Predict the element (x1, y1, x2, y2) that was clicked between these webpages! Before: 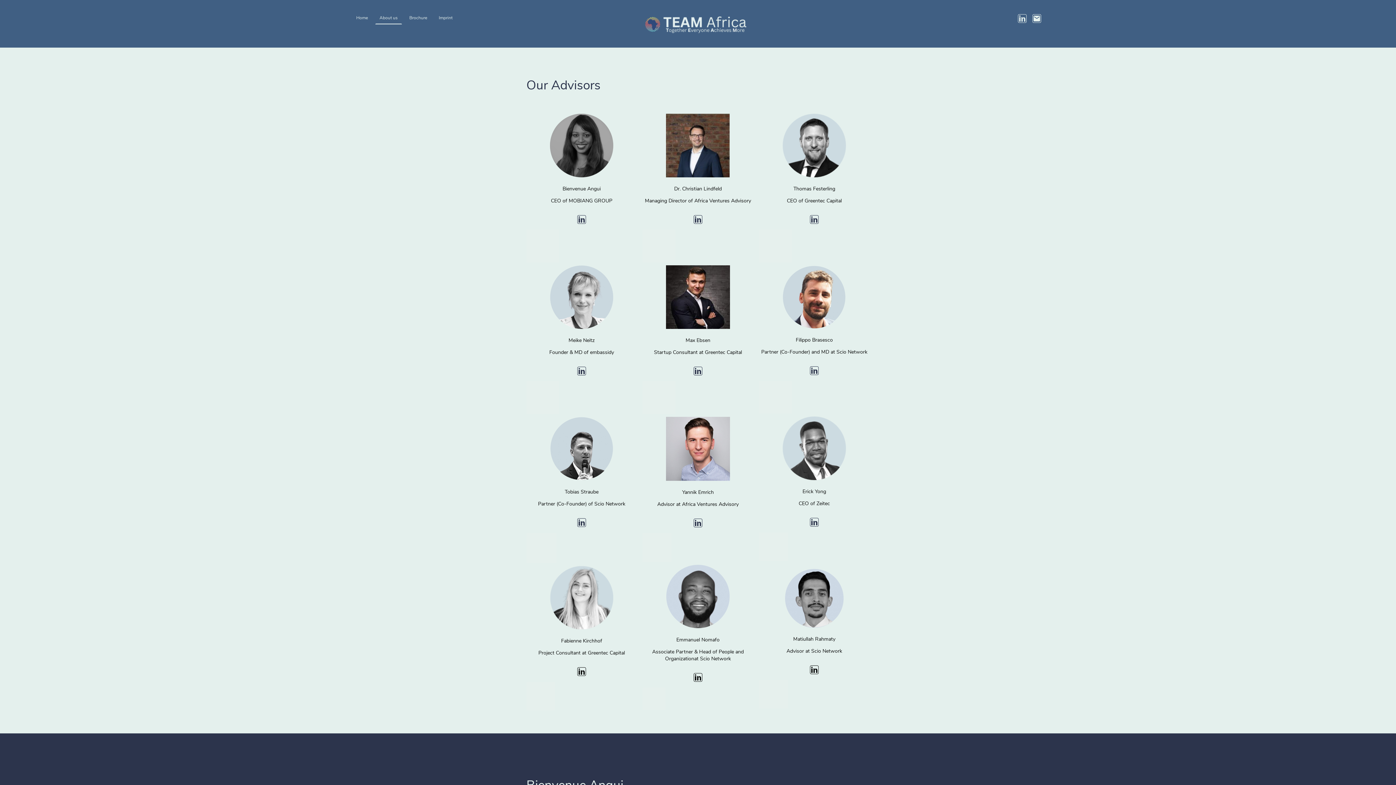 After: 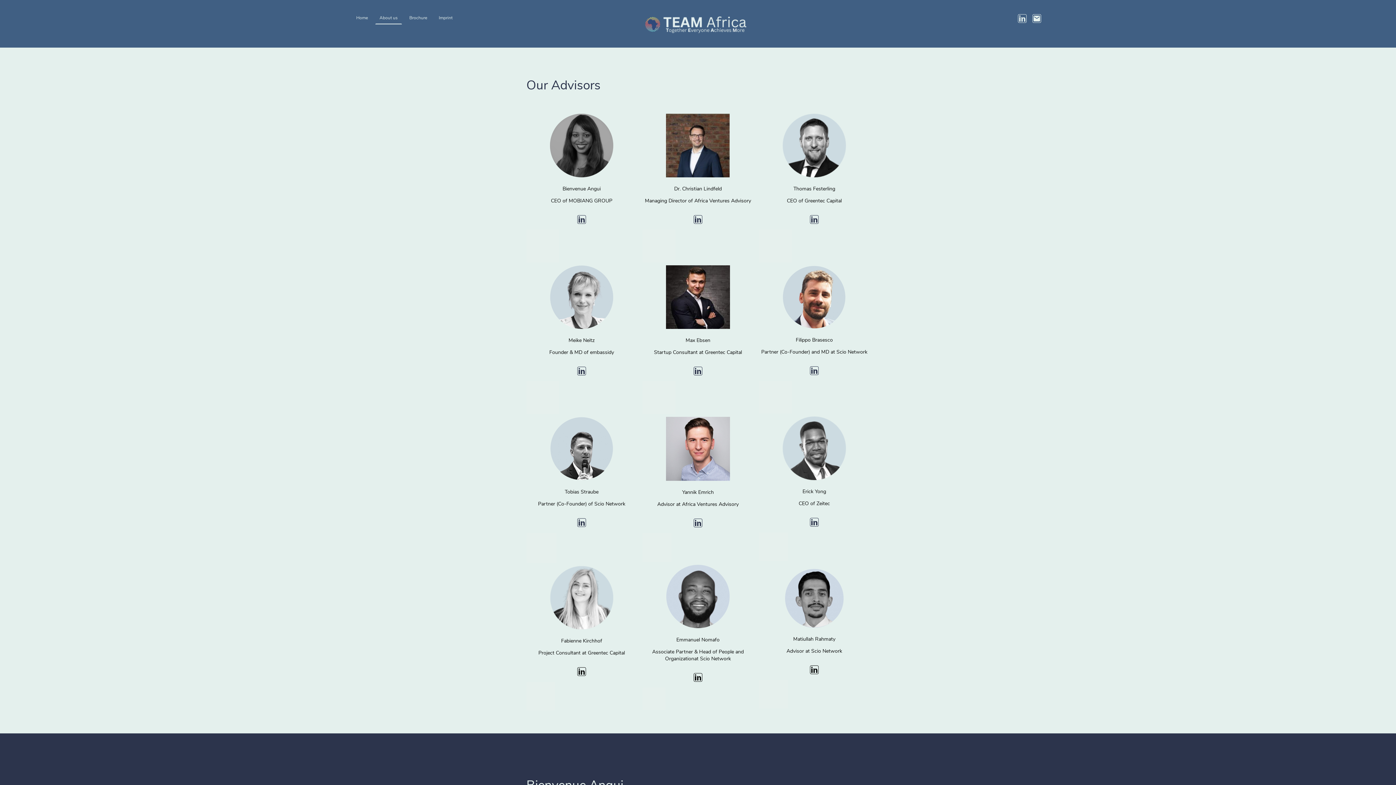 Action: bbox: (810, 665, 818, 674)